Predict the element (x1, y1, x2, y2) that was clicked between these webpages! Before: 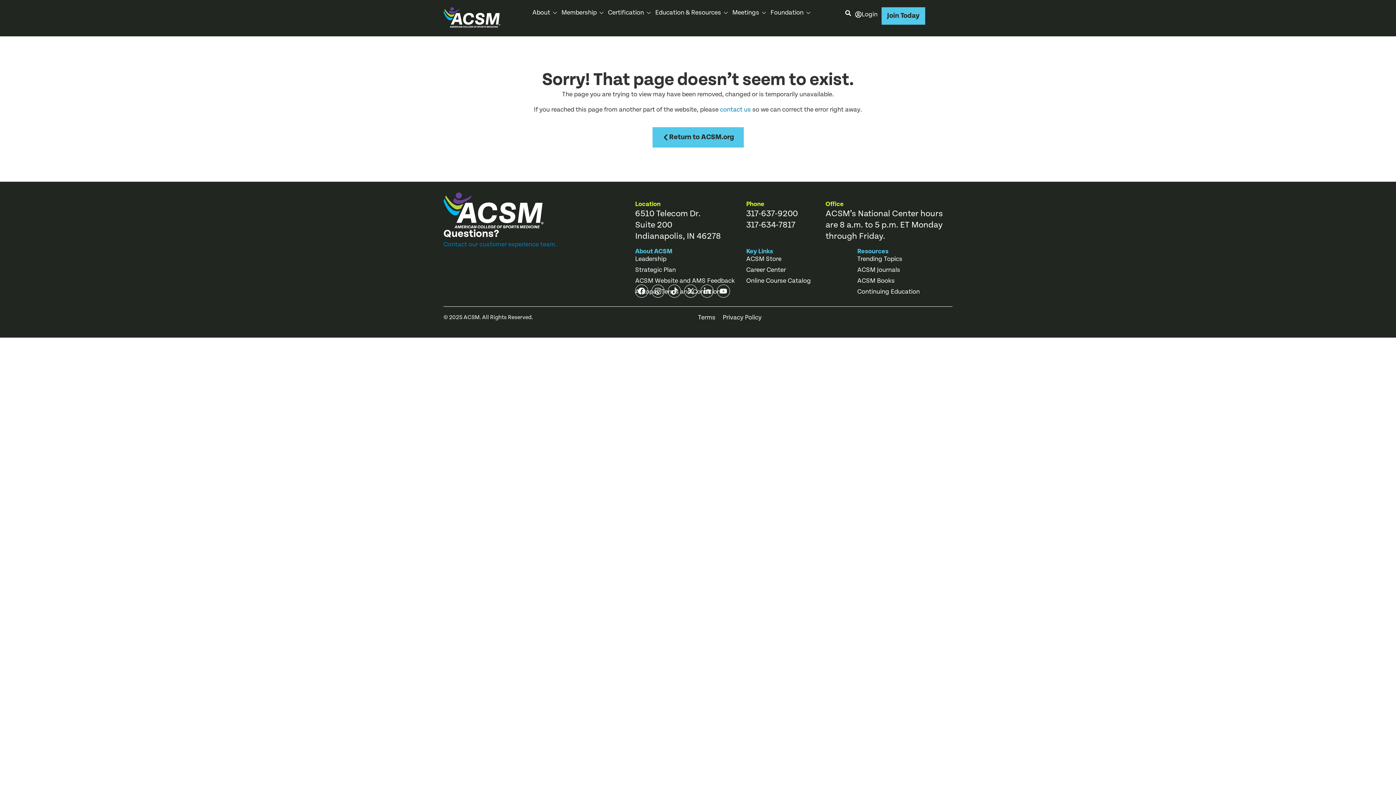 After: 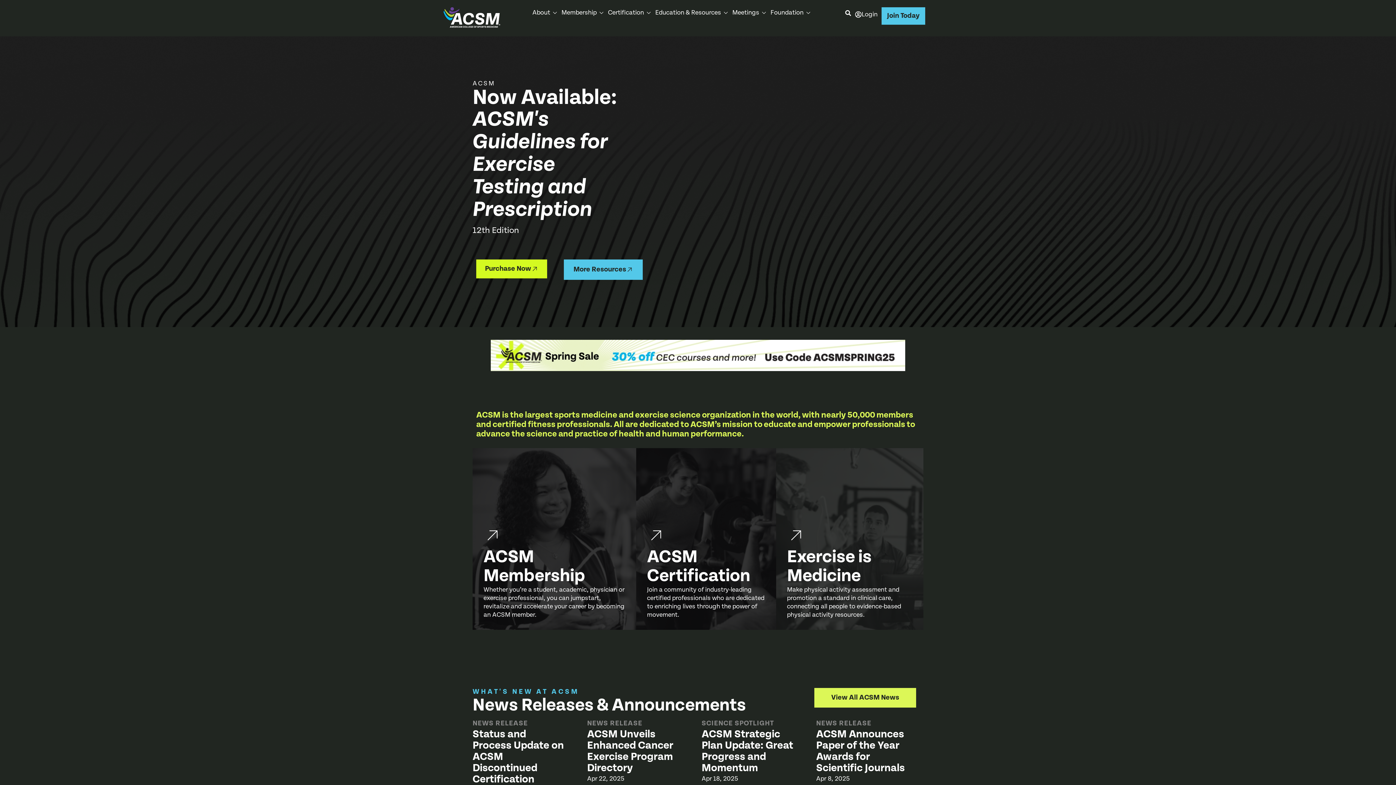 Action: bbox: (443, 7, 500, 27)